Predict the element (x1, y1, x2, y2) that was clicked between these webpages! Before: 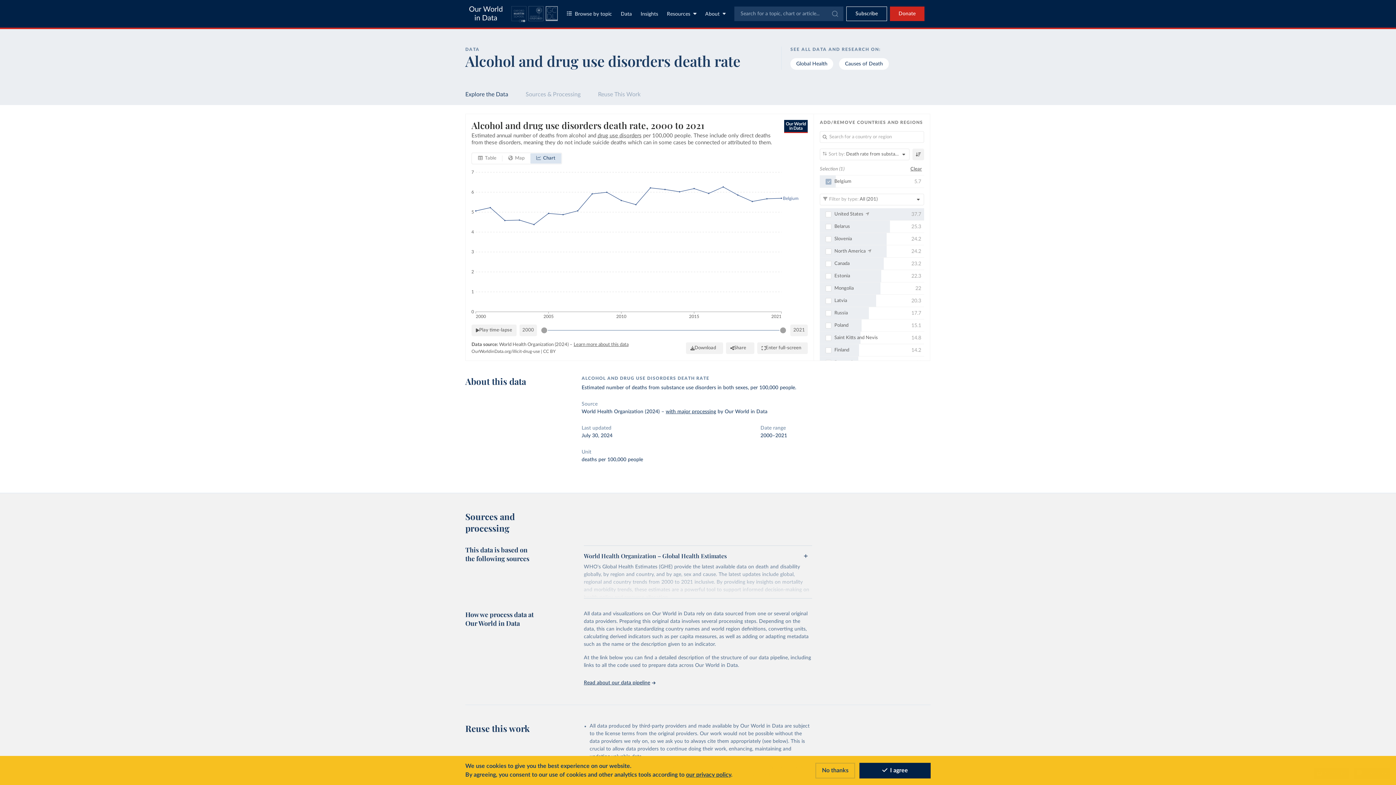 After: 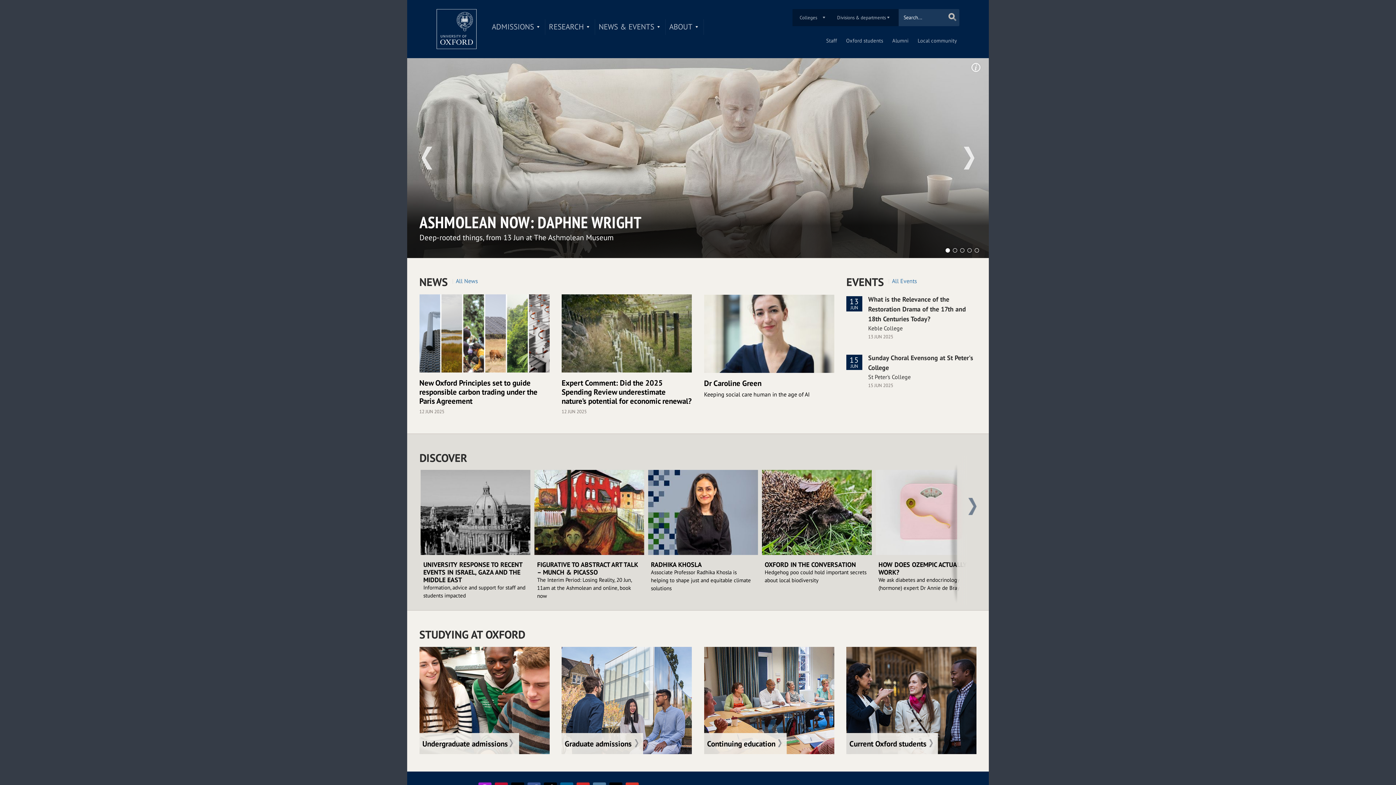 Action: bbox: (528, 6, 543, 23)